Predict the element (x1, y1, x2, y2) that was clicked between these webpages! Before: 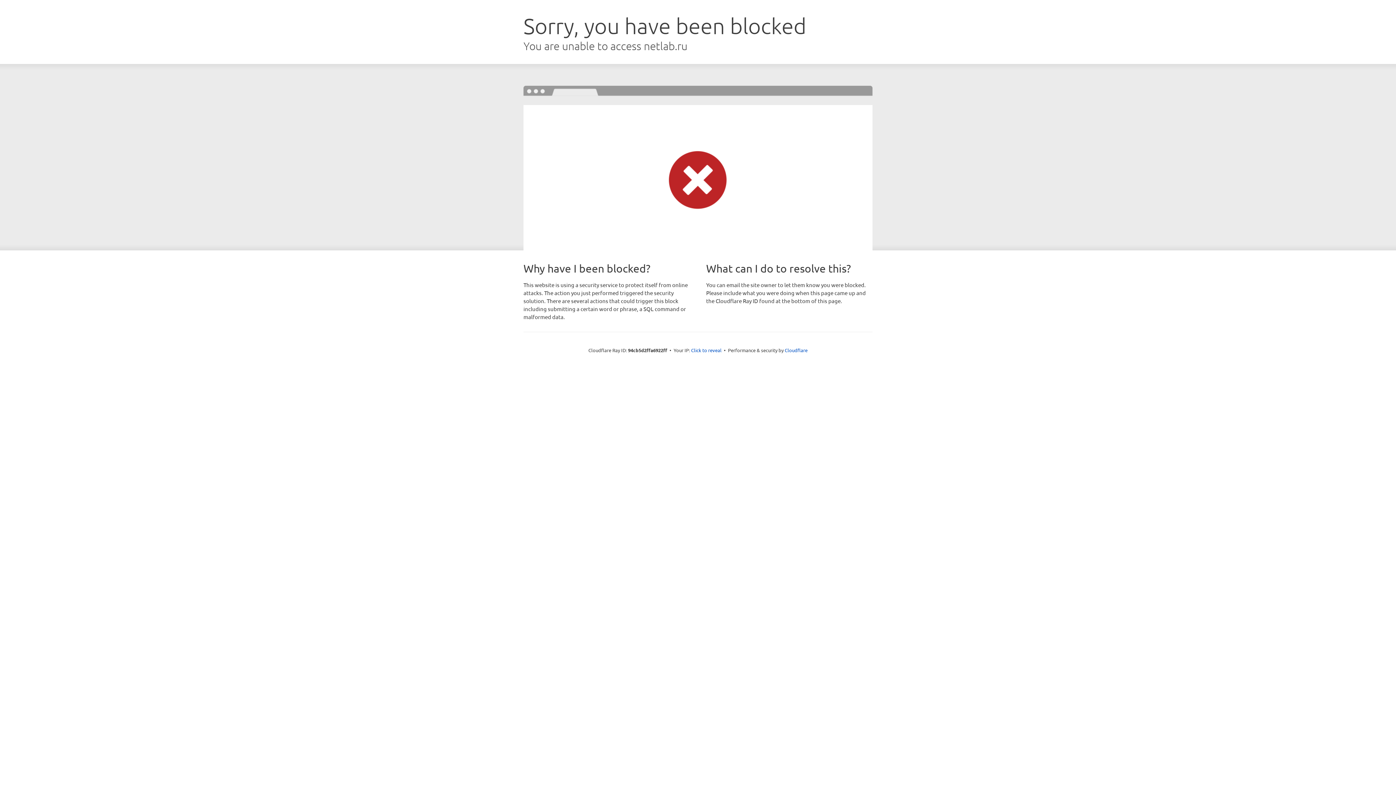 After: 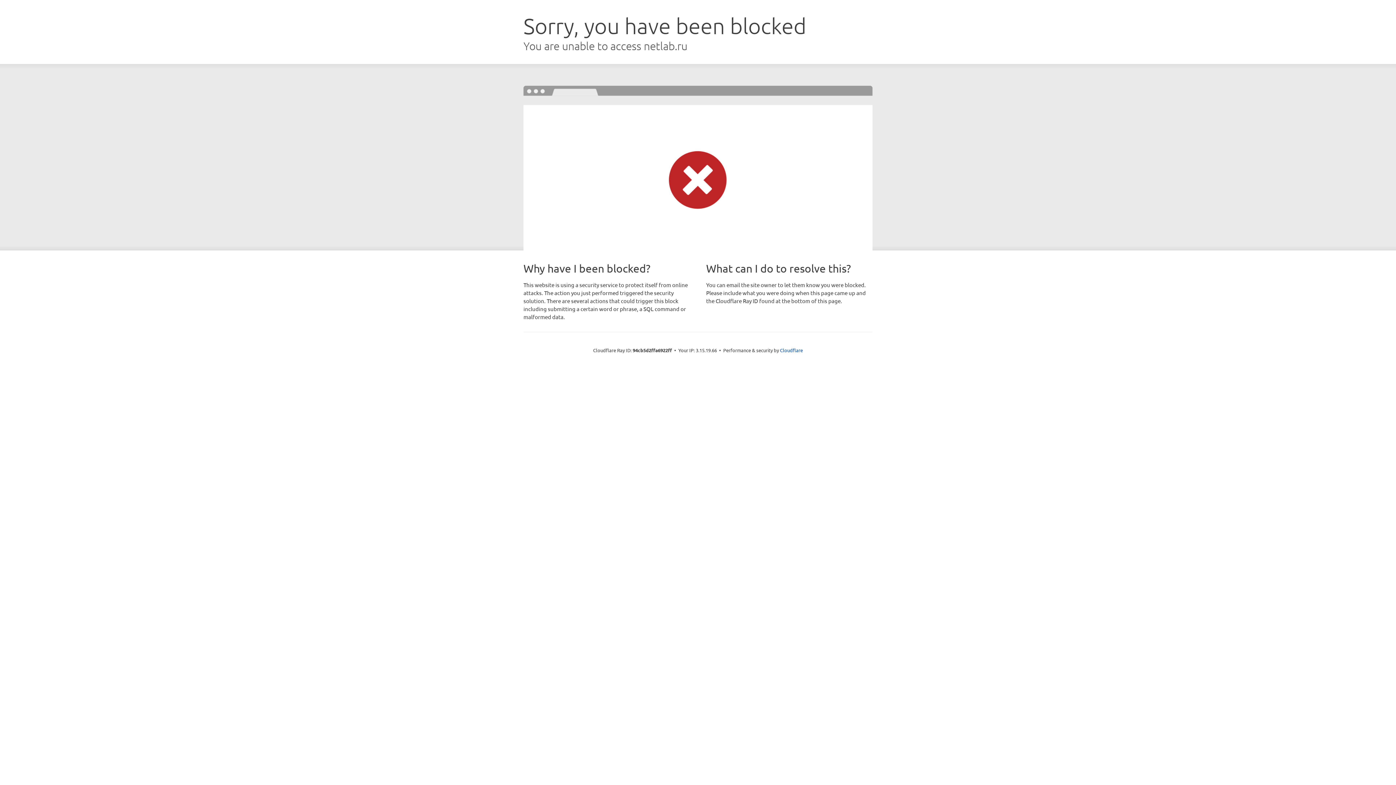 Action: bbox: (691, 346, 721, 353) label: Click to reveal